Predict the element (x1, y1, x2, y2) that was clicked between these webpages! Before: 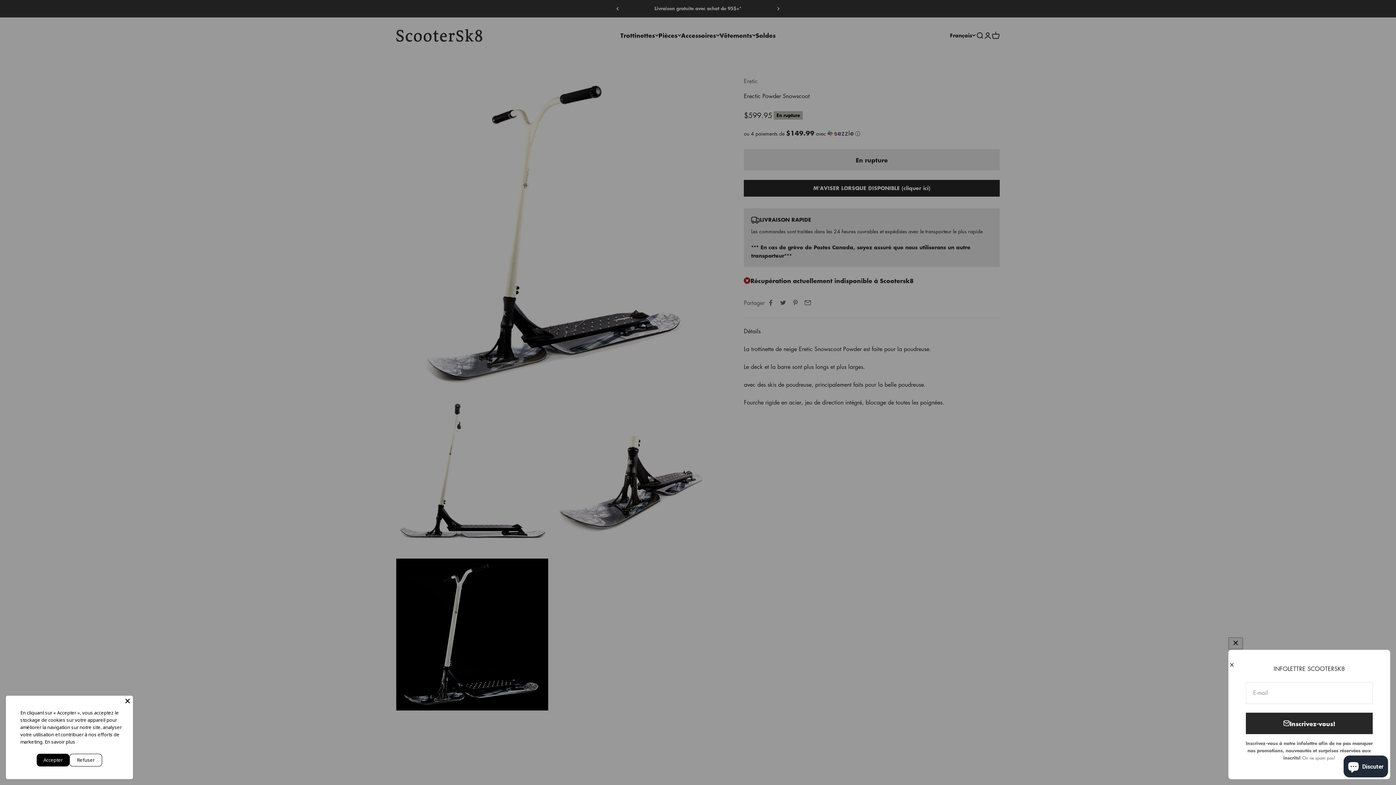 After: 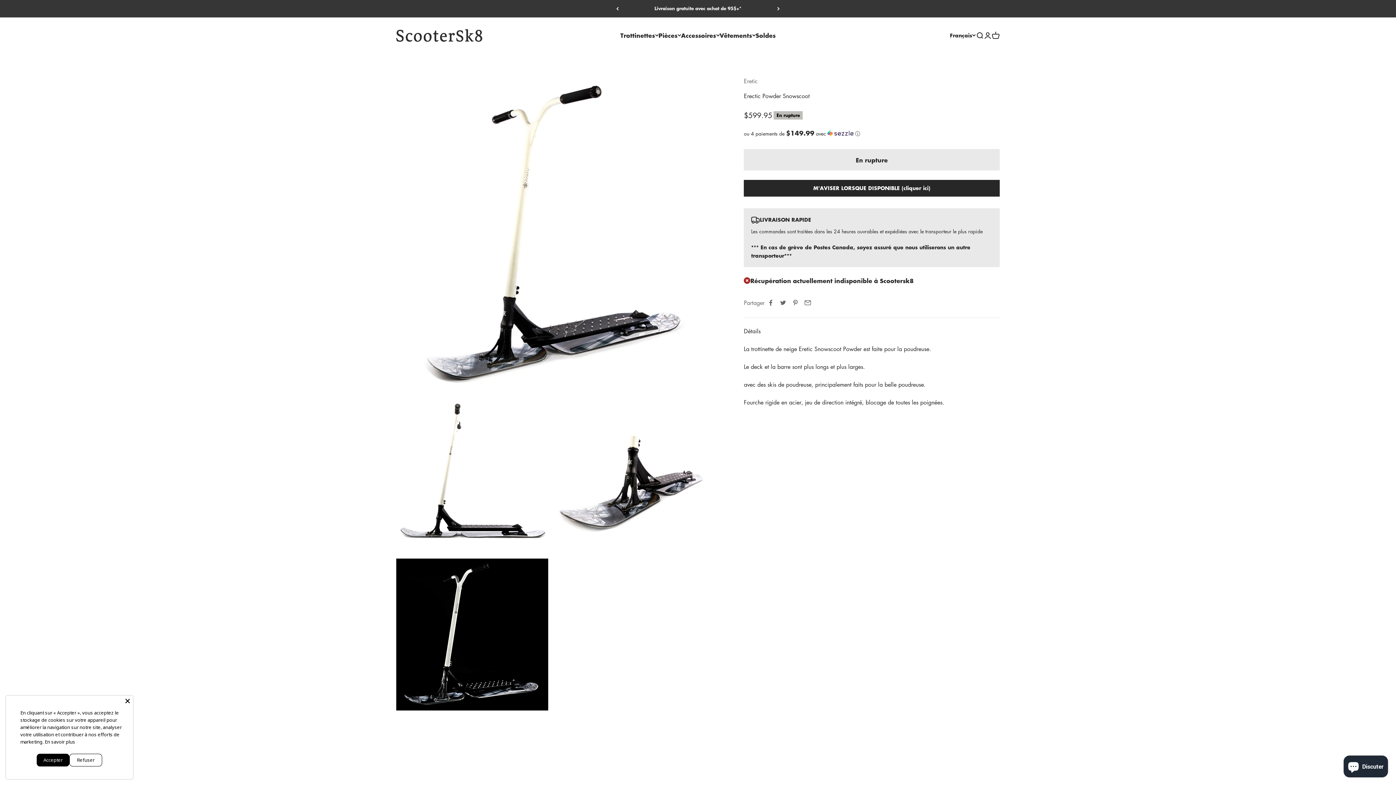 Action: bbox: (1228, 661, 1235, 668) label: Fermer